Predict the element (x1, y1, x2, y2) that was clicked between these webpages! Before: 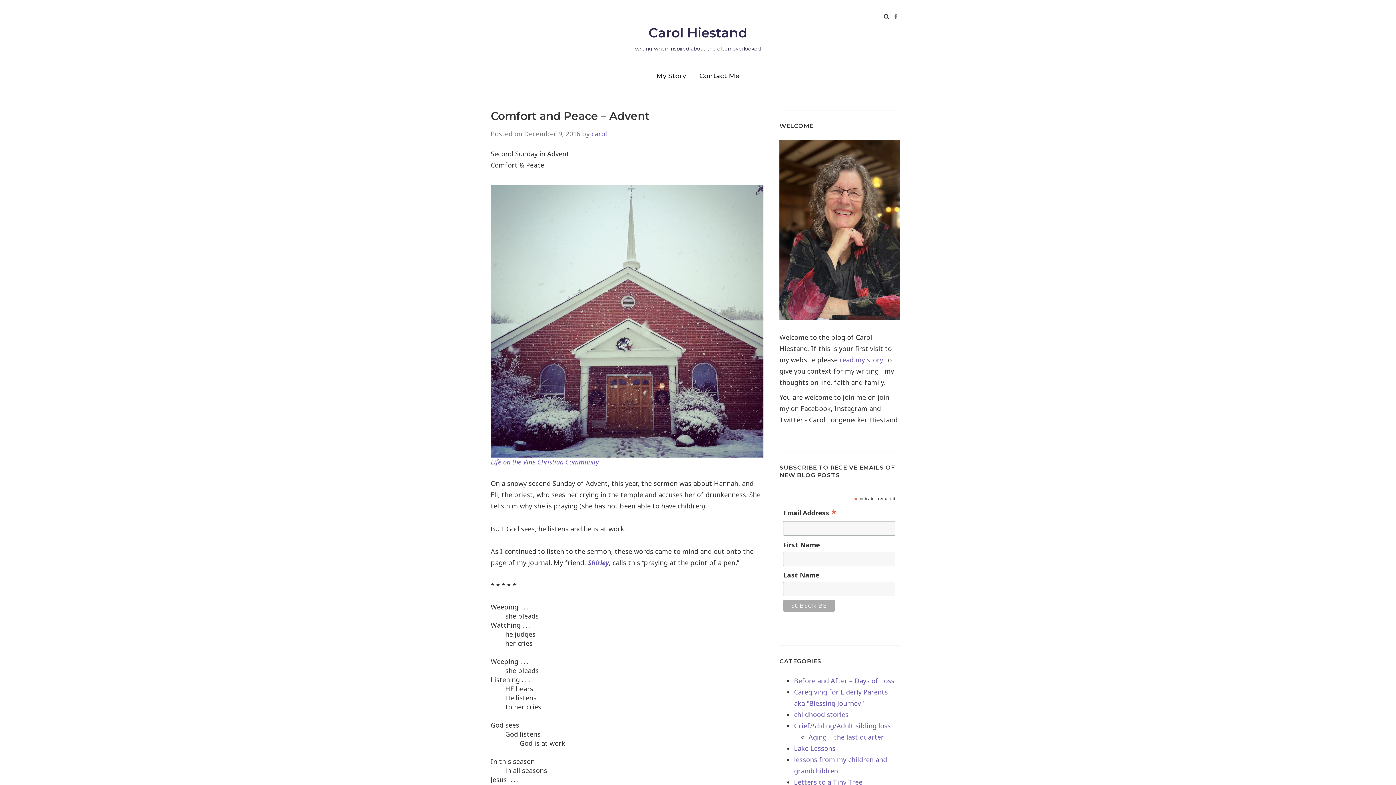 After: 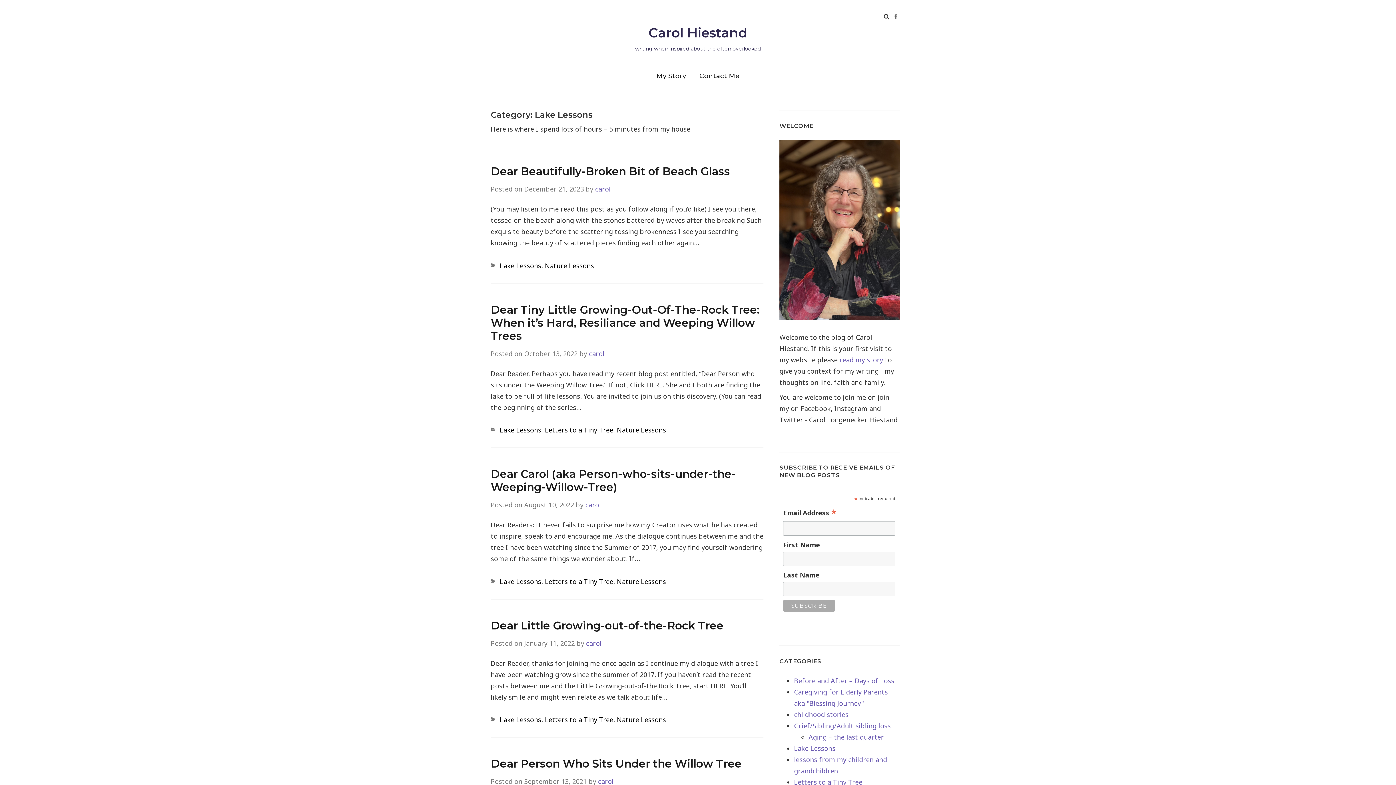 Action: bbox: (794, 744, 835, 752) label: Lake Lessons